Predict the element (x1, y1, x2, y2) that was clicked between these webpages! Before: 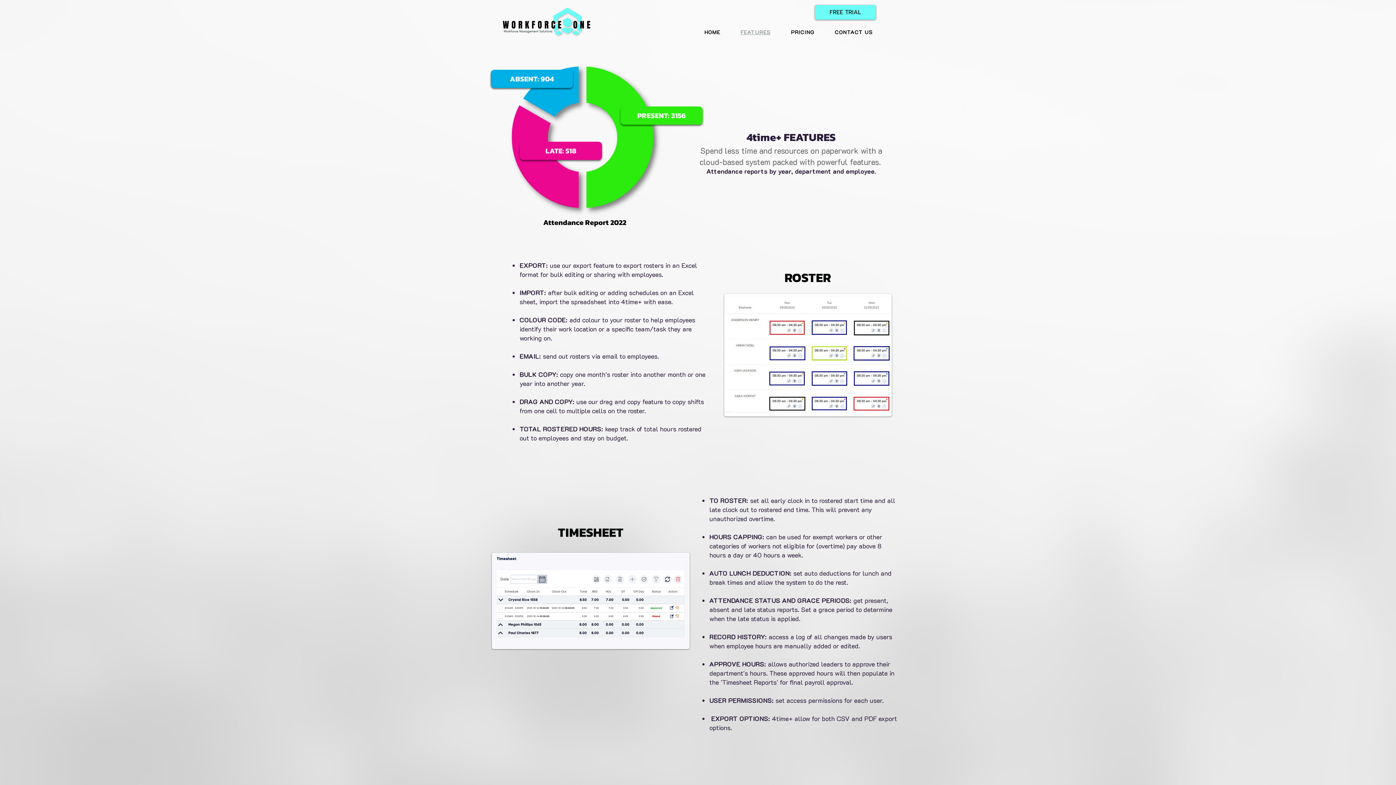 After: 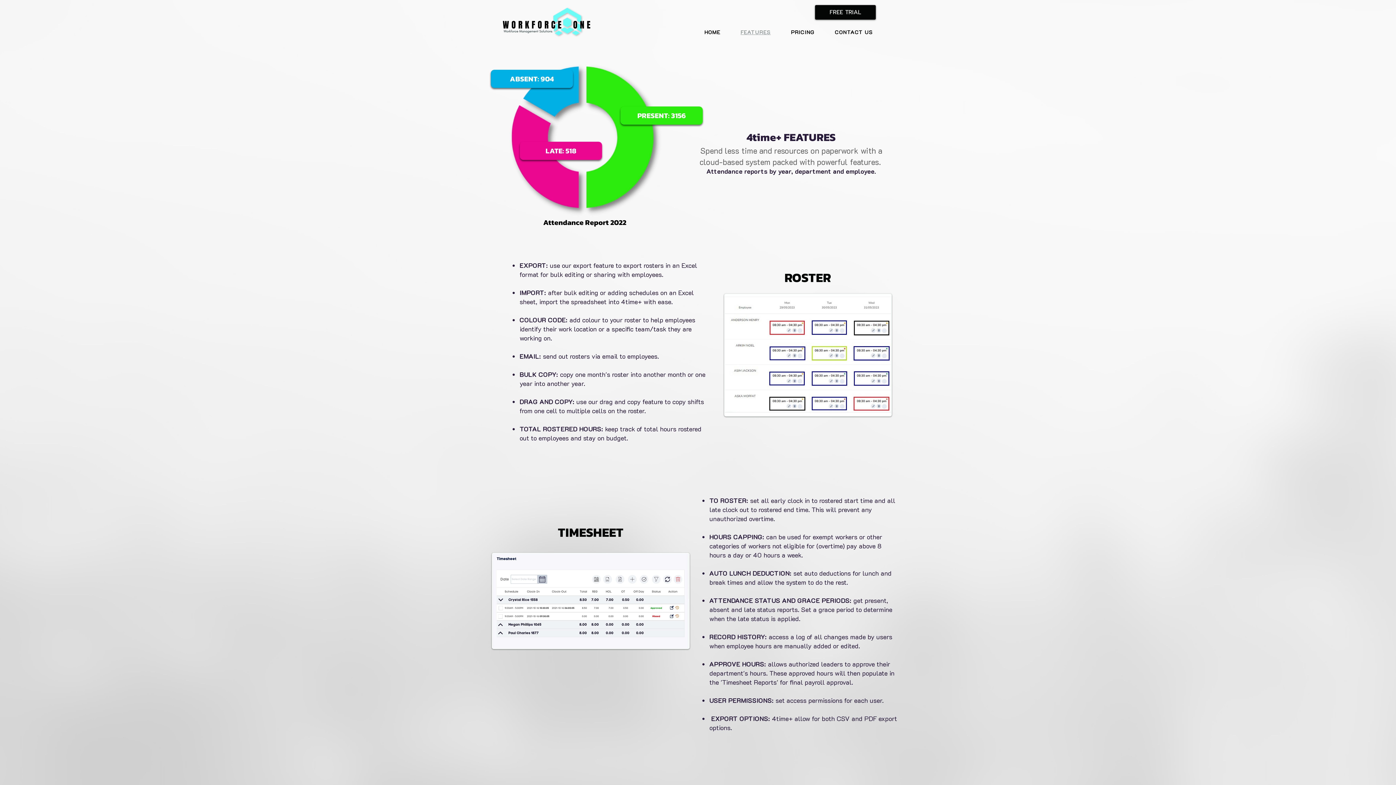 Action: bbox: (815, 5, 876, 19) label: FREE TRIAL